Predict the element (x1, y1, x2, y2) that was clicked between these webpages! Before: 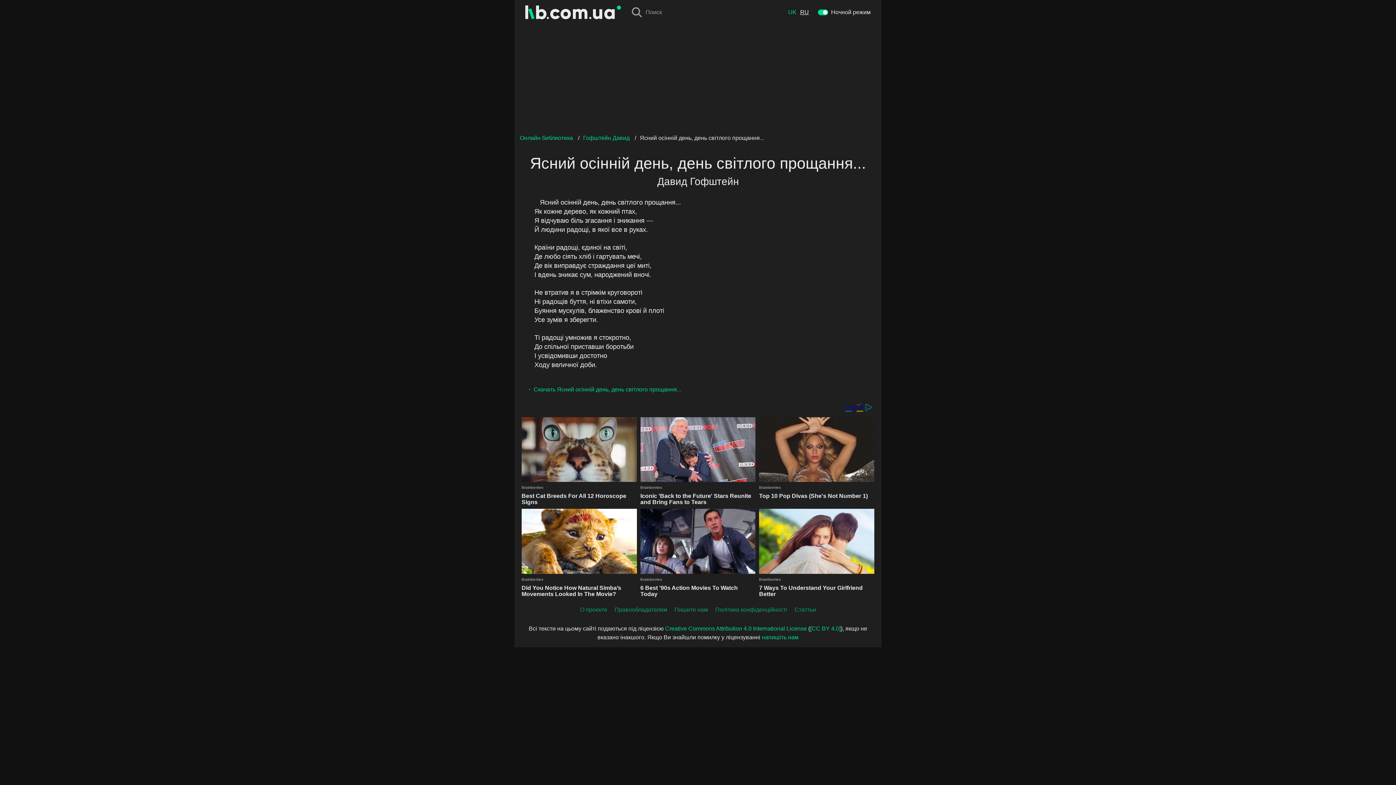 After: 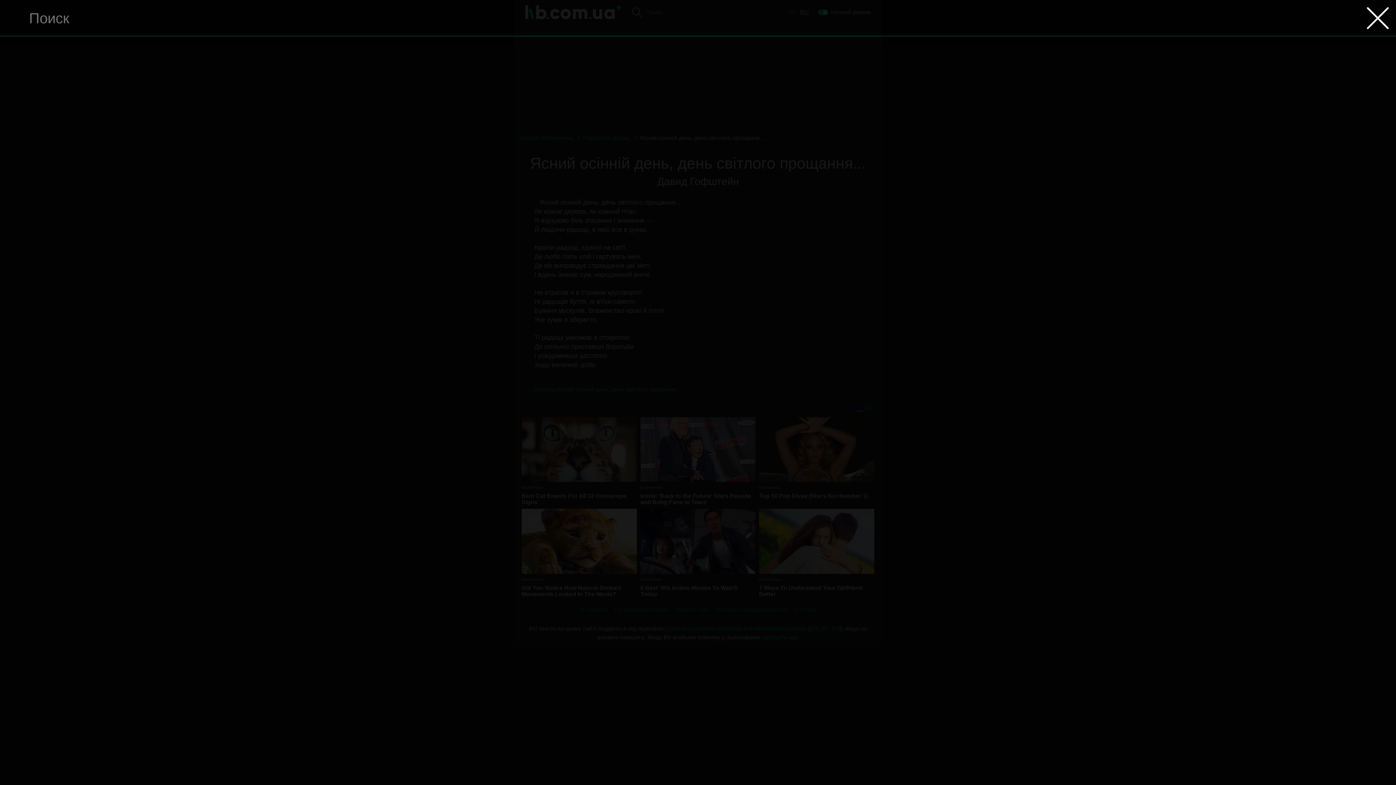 Action: bbox: (632, 7, 662, 17) label: Поиск